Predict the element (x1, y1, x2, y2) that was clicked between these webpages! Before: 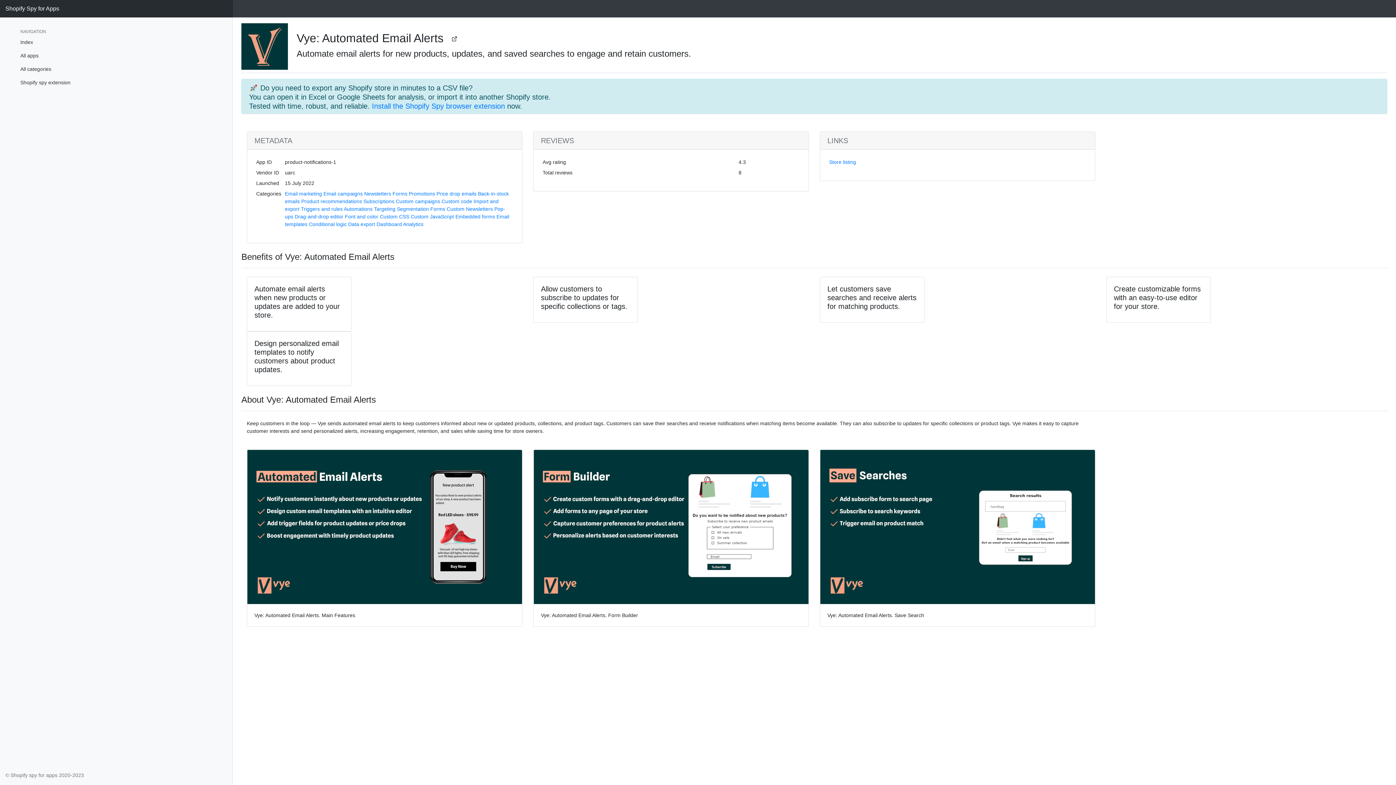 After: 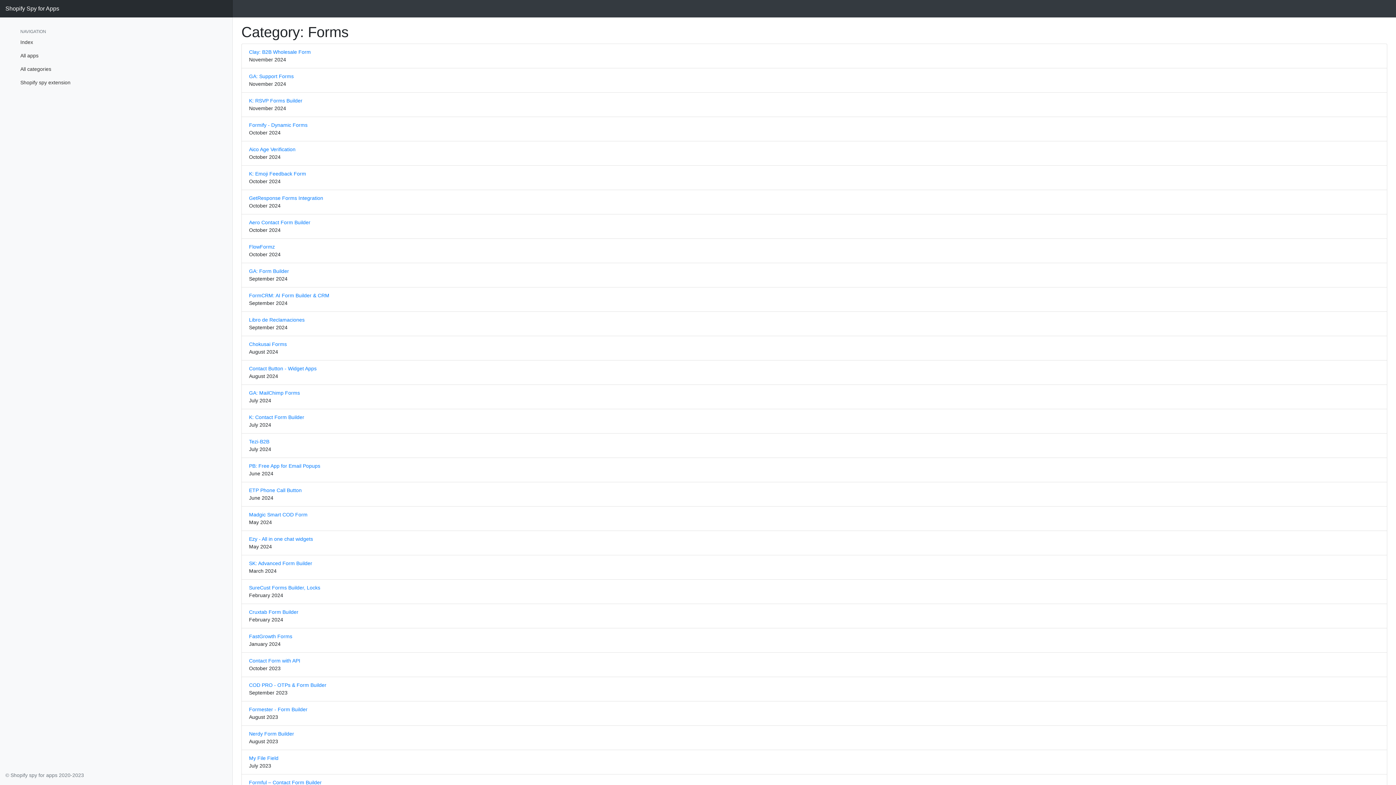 Action: bbox: (430, 206, 445, 212) label: Forms